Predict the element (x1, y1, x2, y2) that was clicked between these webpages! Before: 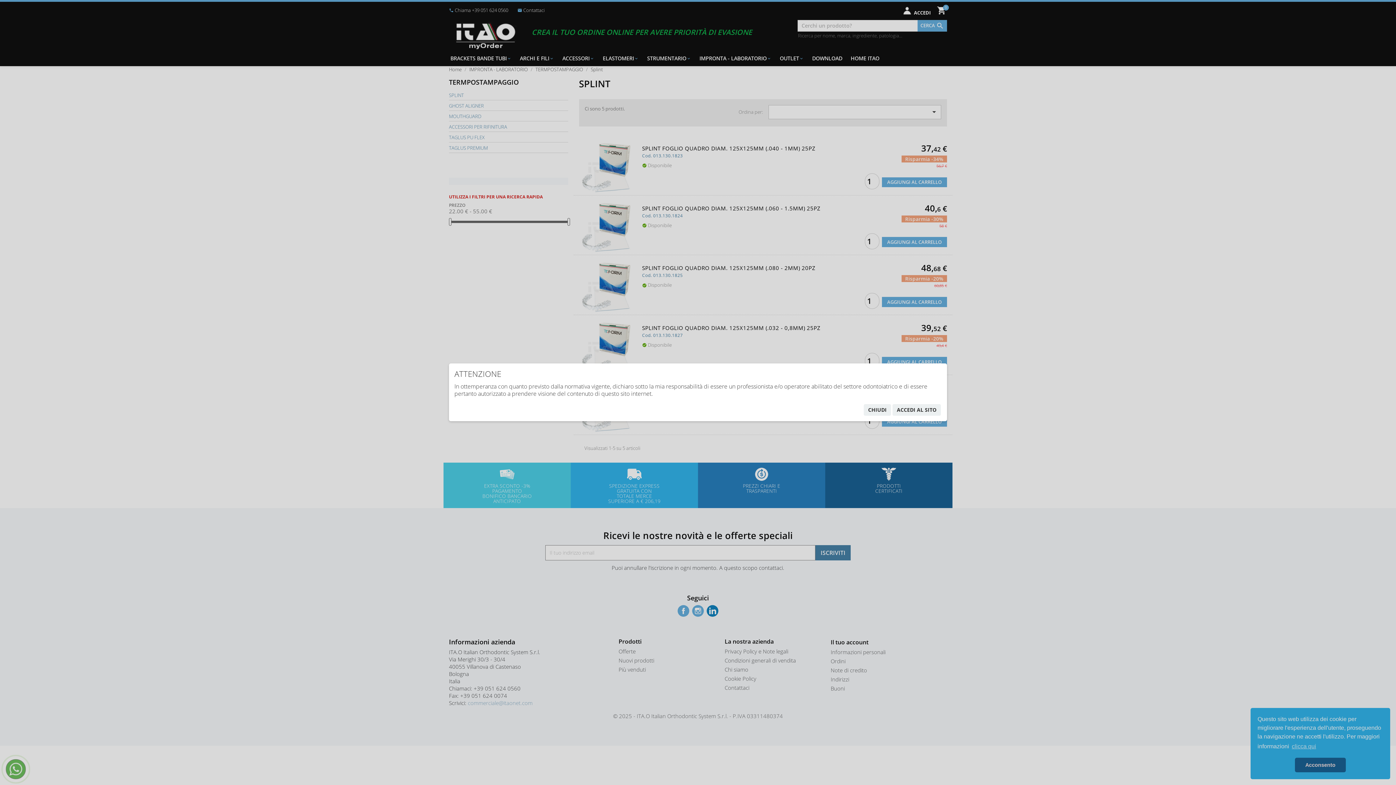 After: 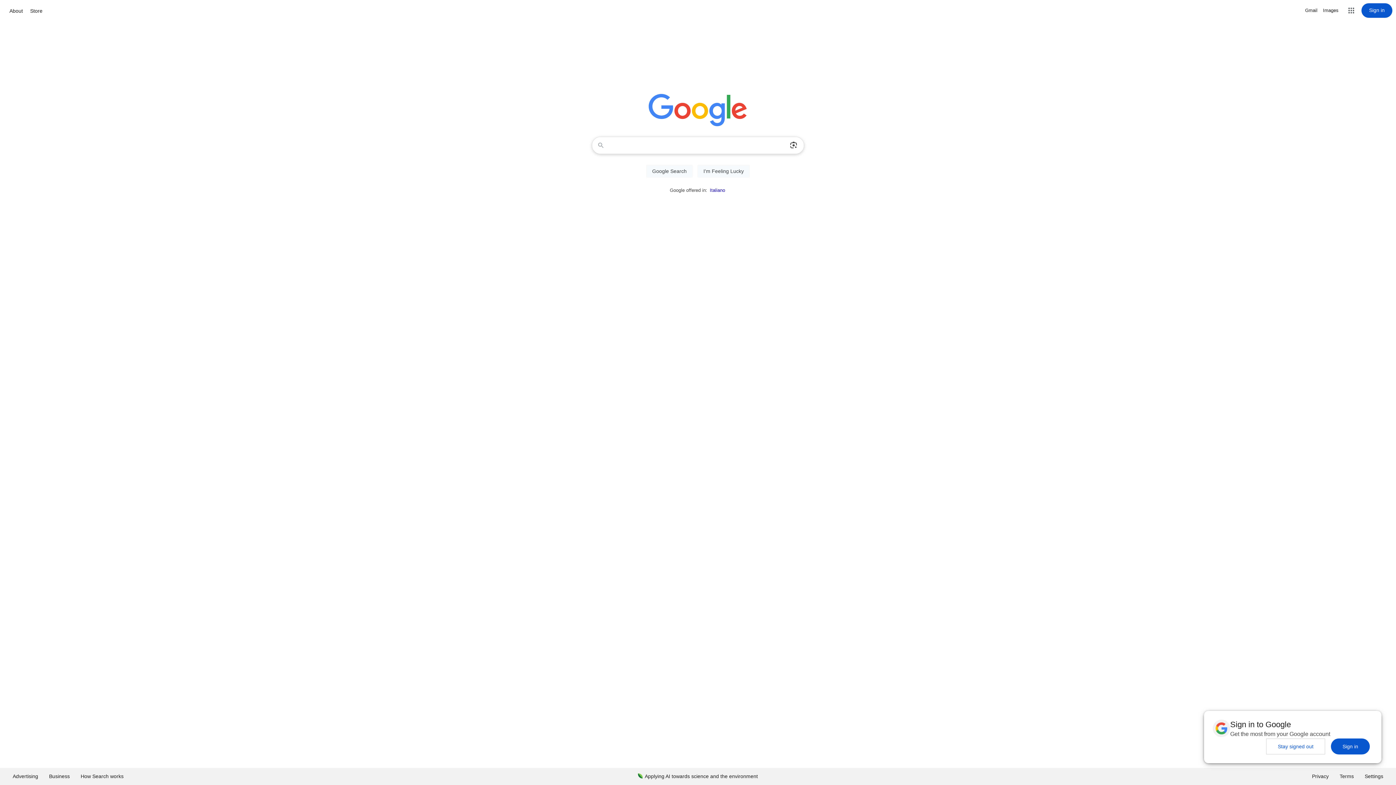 Action: bbox: (864, 404, 891, 416) label: CHIUDI